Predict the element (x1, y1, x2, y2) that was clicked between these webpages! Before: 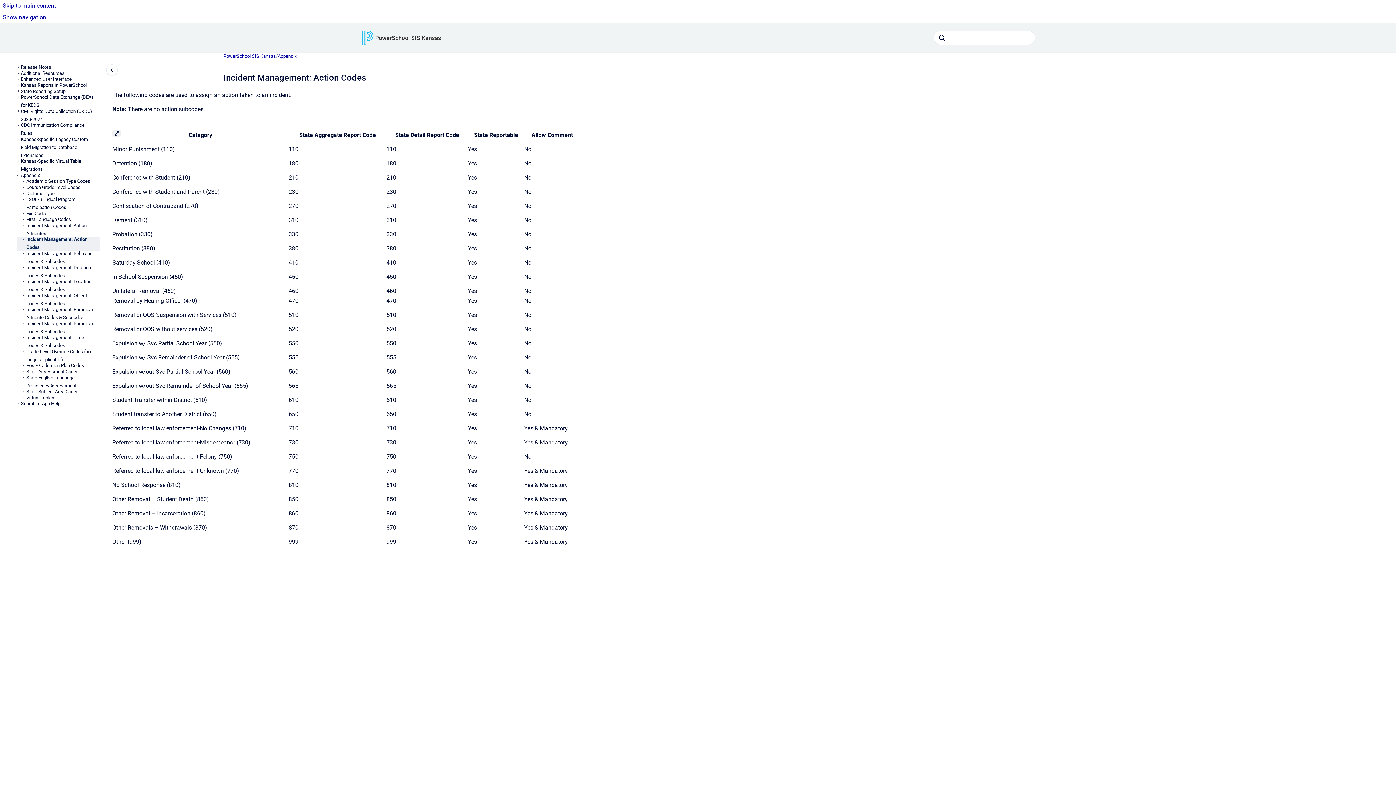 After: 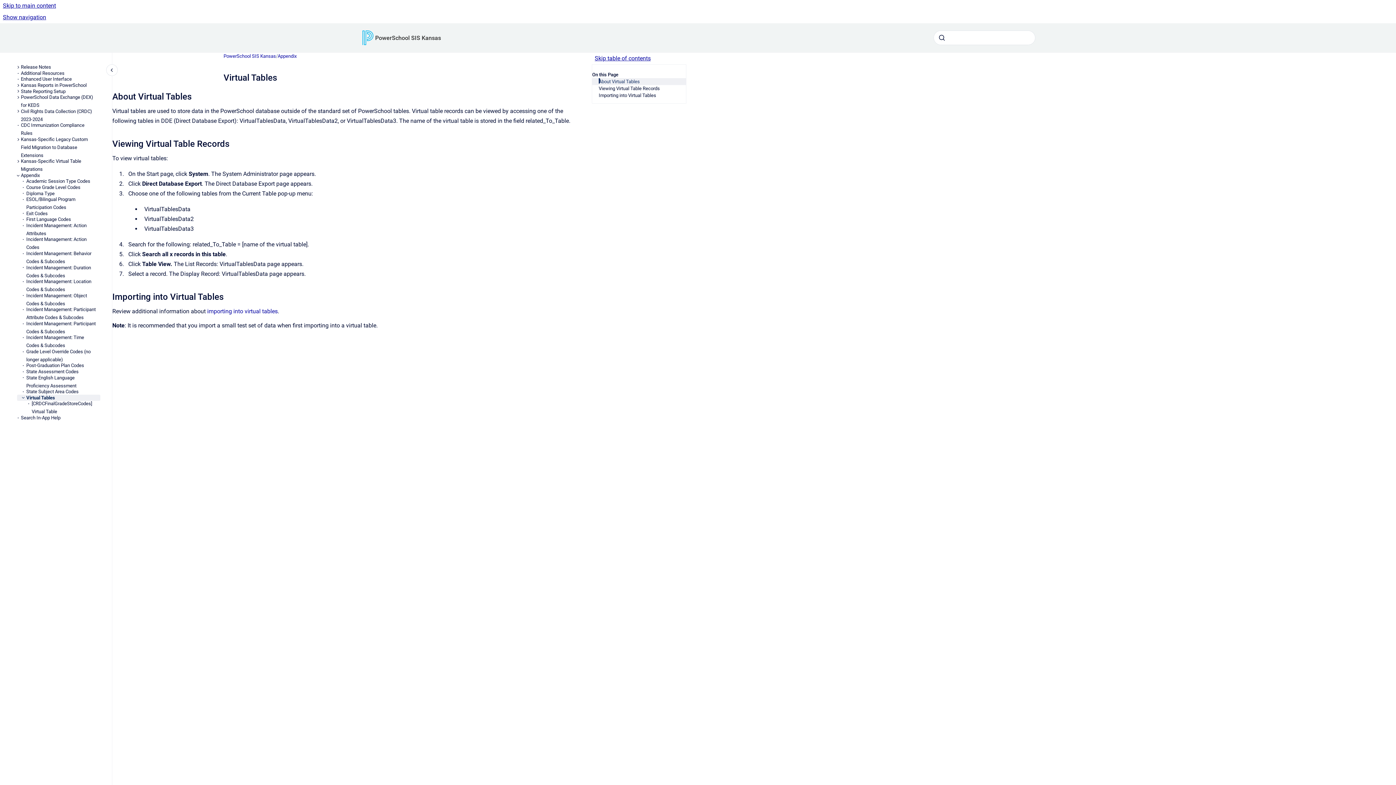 Action: bbox: (26, 395, 100, 401) label: Virtual Tables